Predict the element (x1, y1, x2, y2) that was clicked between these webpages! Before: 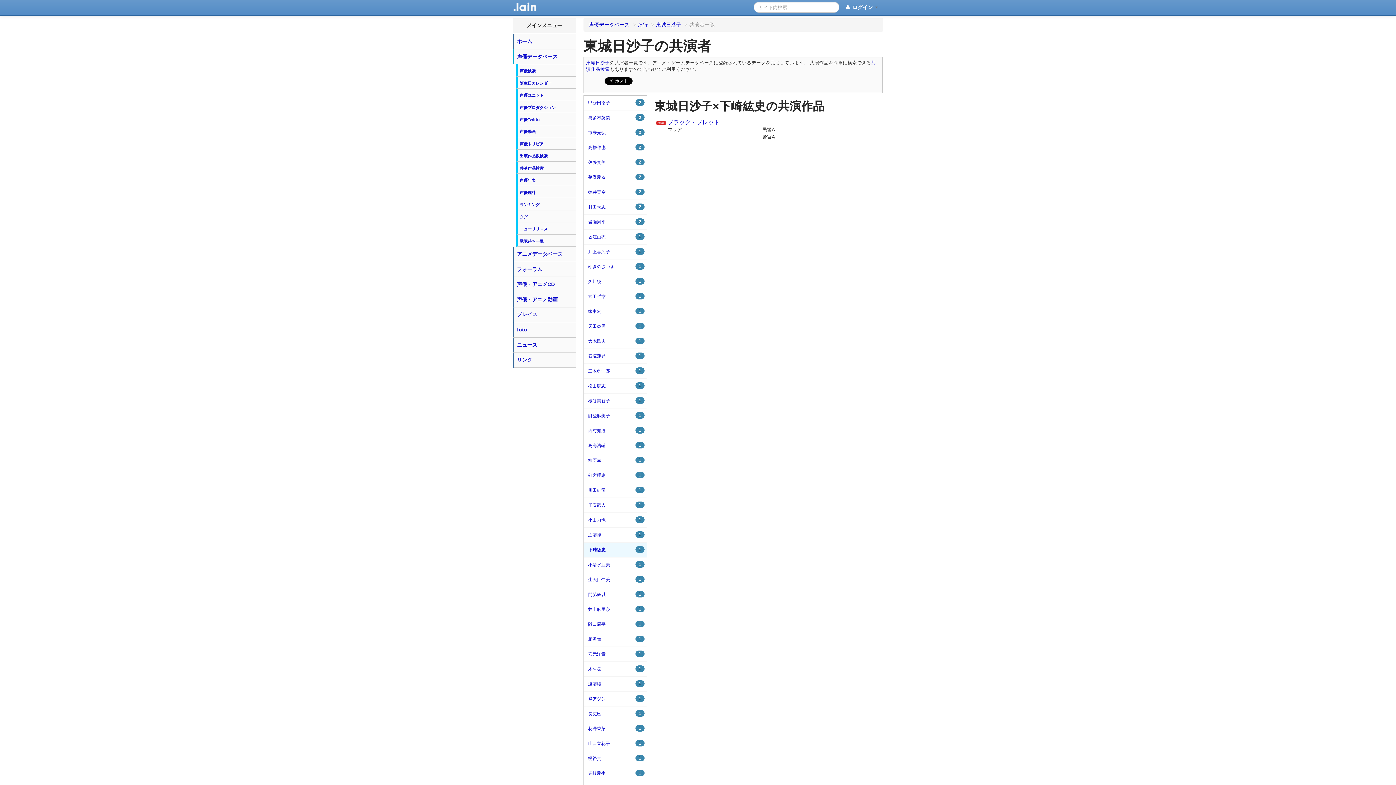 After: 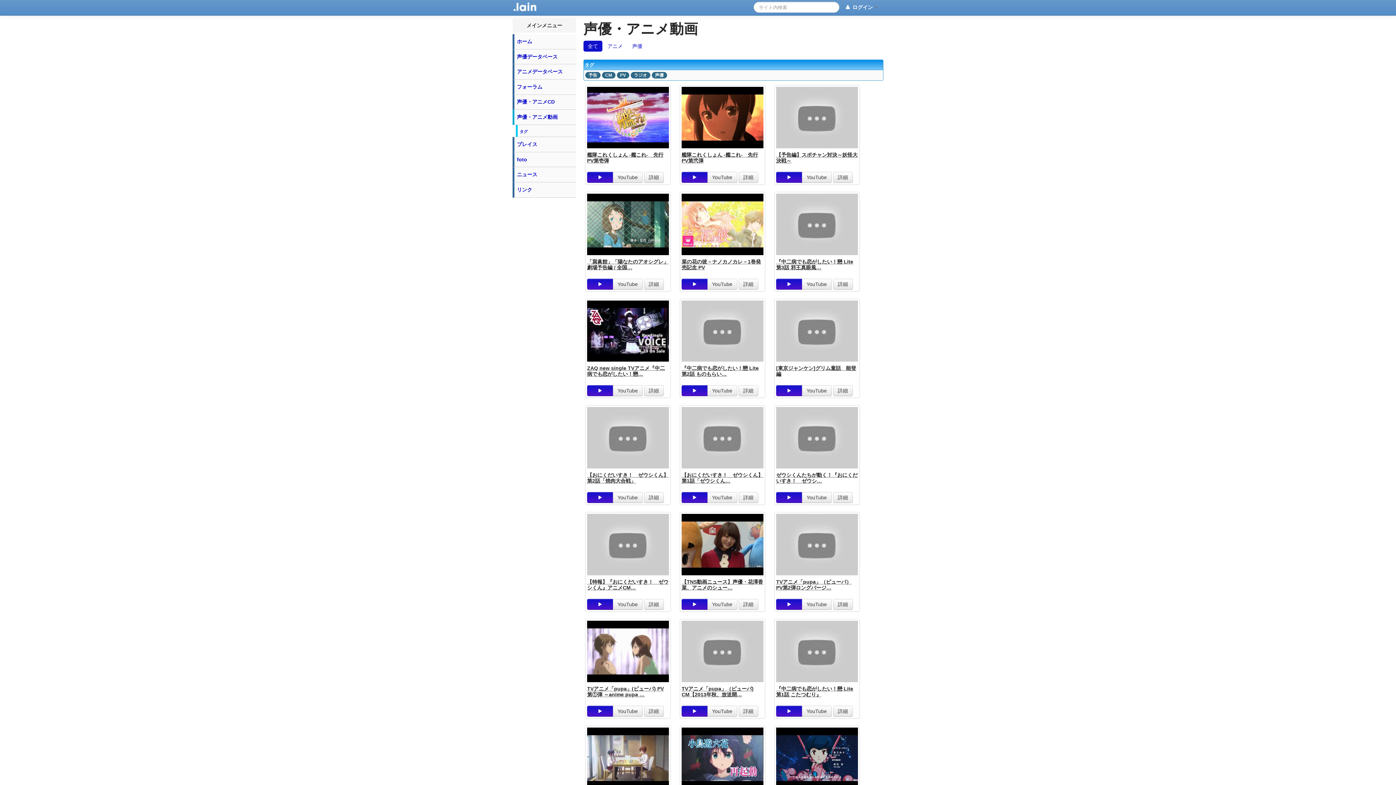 Action: bbox: (512, 292, 576, 307) label: 声優・アニメ動画